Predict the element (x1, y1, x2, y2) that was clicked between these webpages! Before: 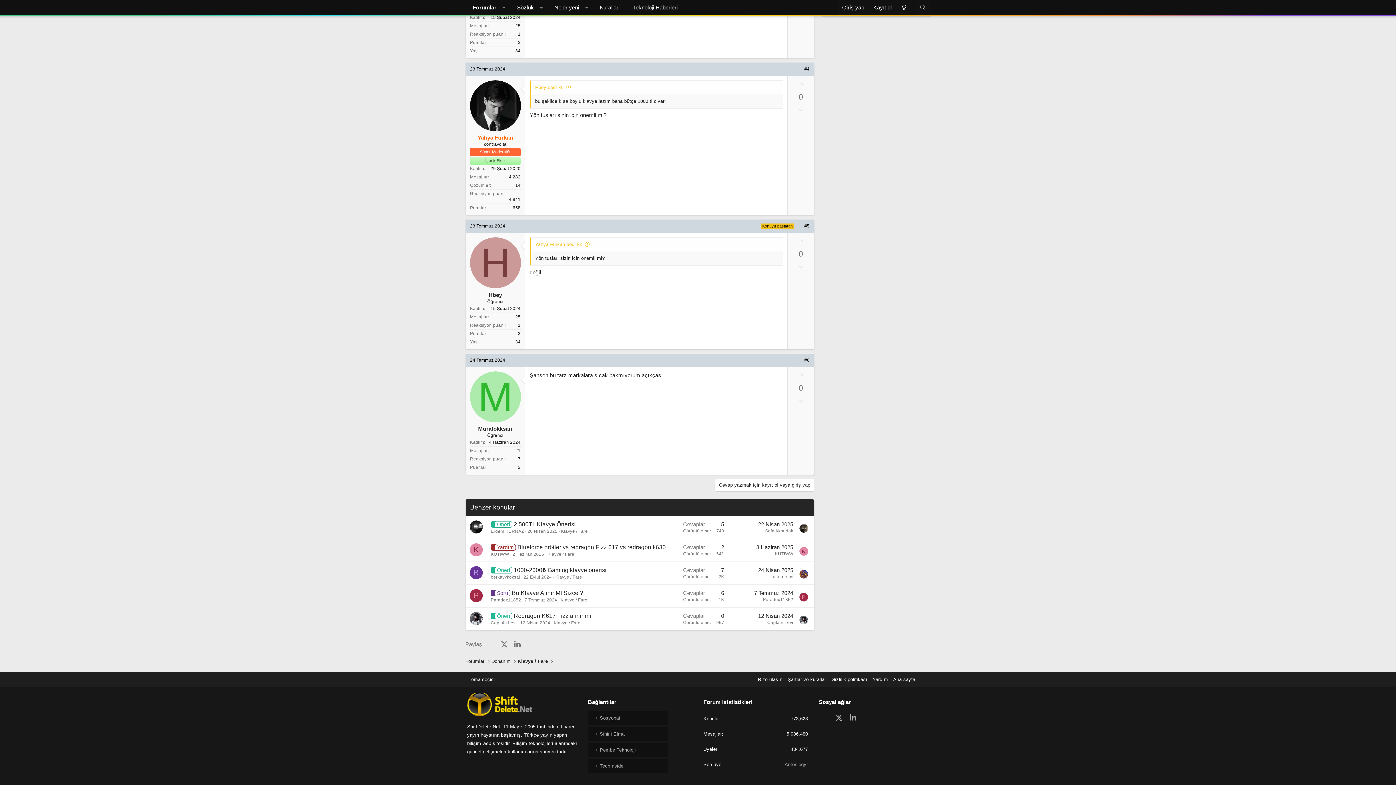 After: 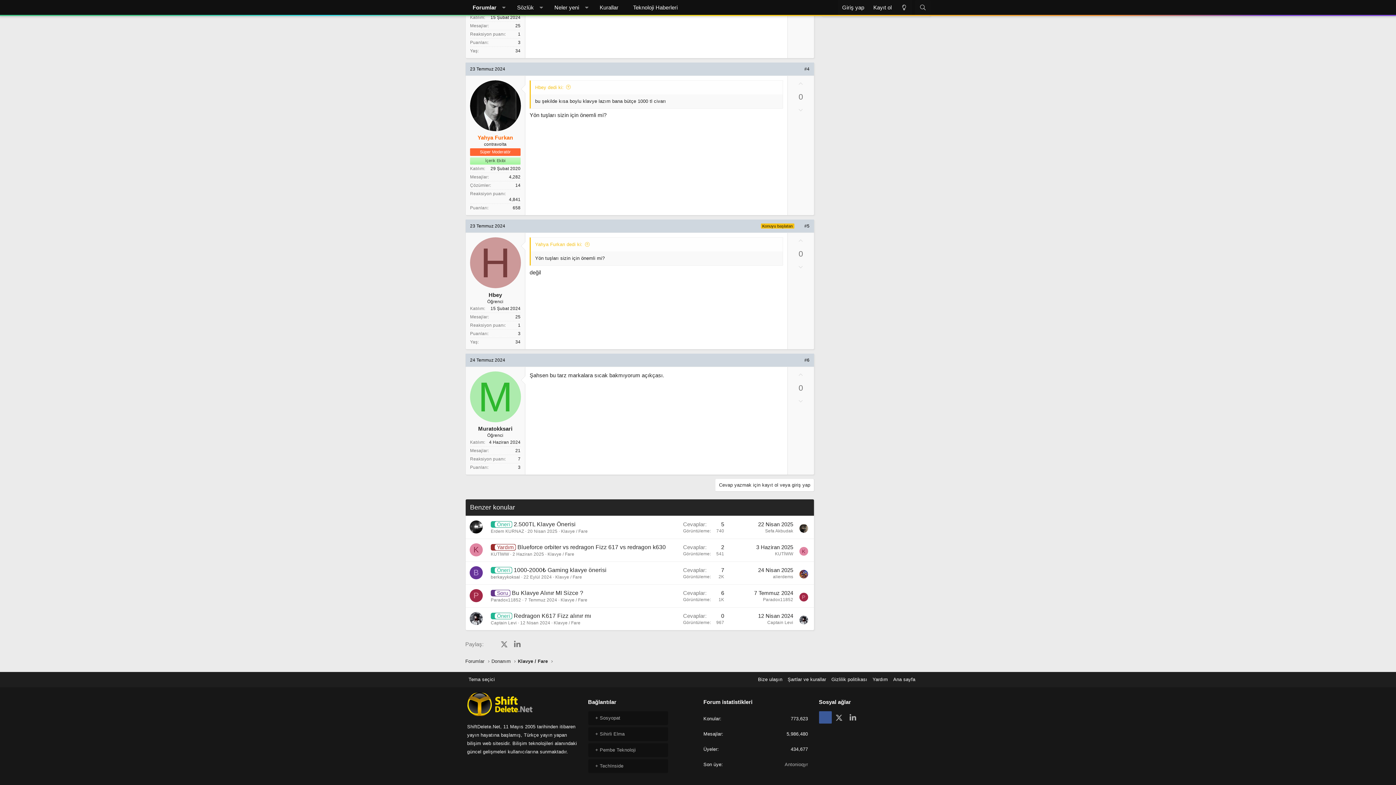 Action: label: Facebook bbox: (819, 711, 831, 724)